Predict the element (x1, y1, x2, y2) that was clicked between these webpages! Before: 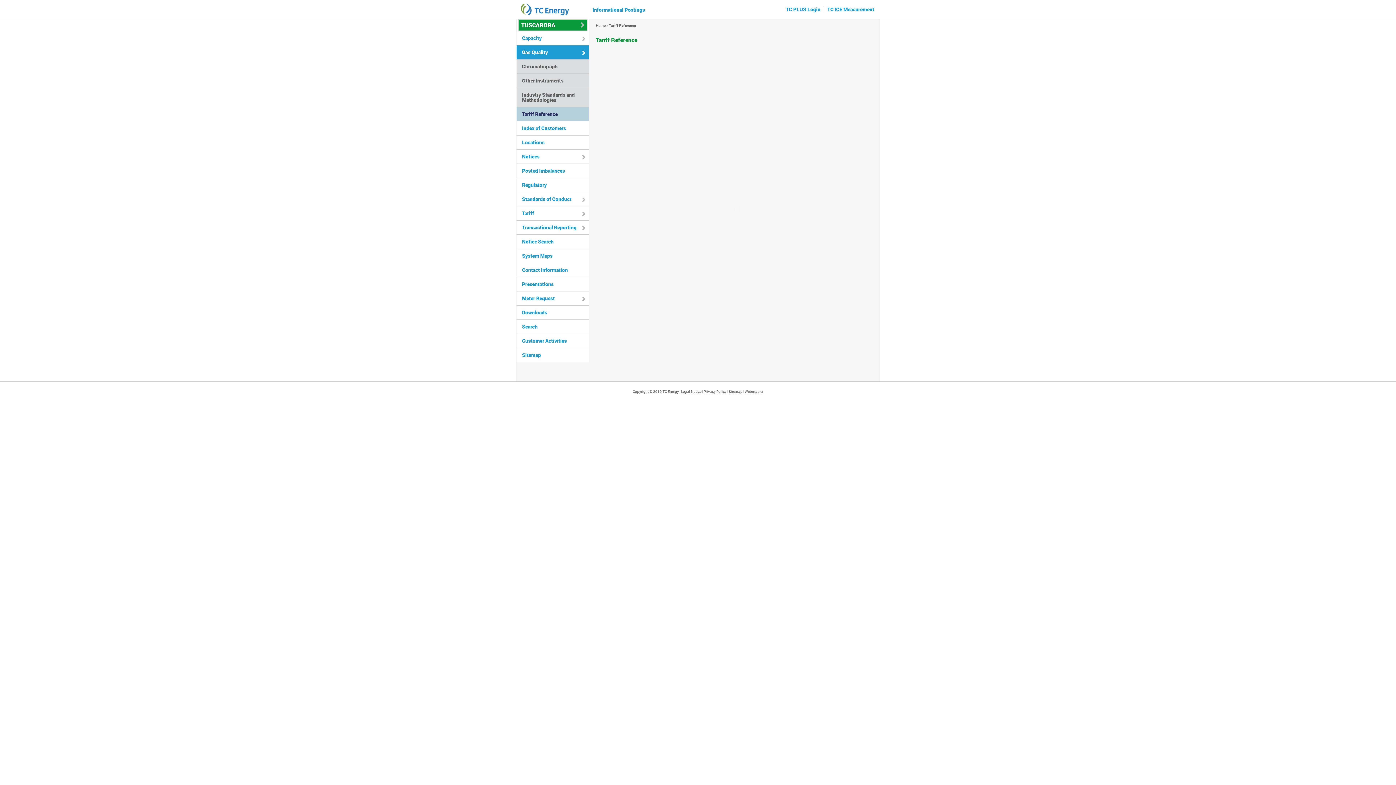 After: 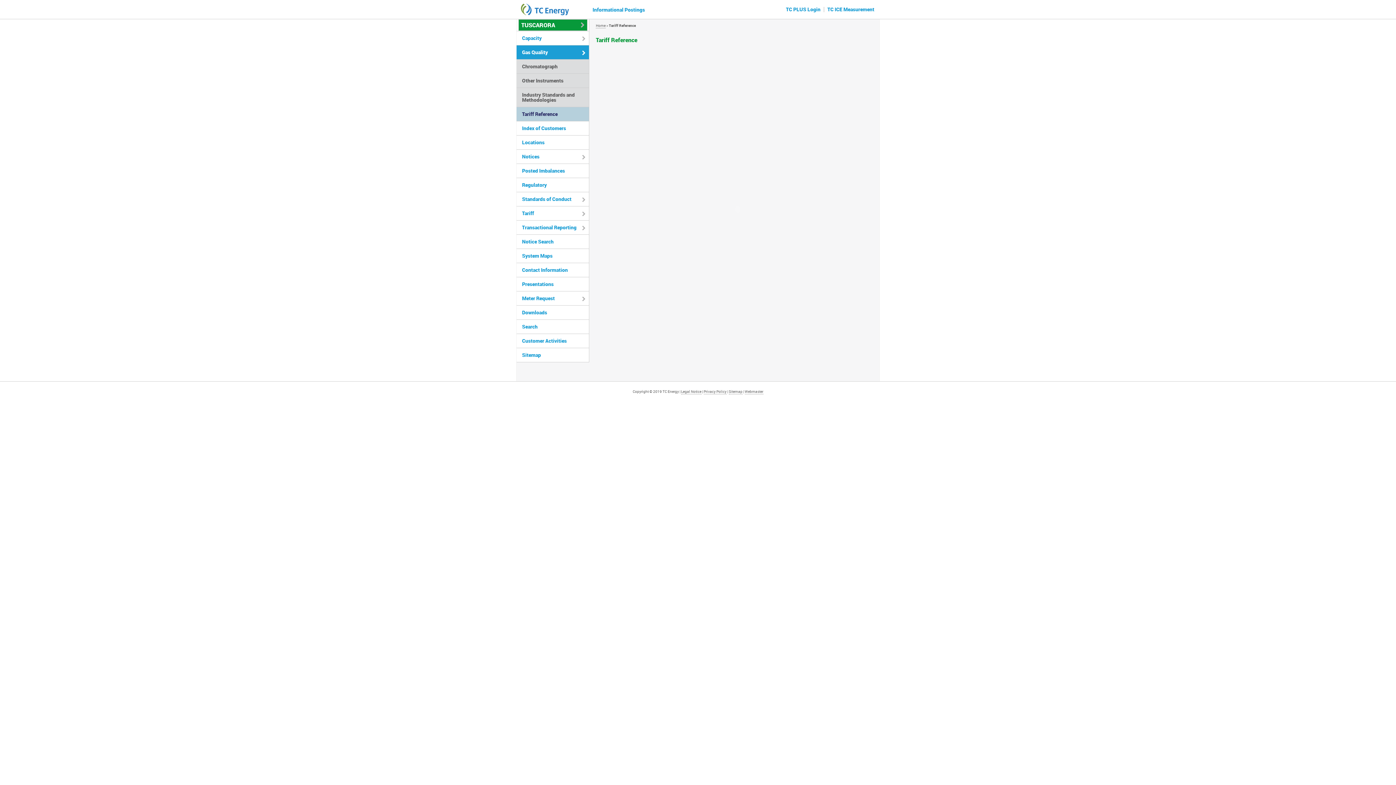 Action: label: Tariff Reference bbox: (516, 107, 589, 121)